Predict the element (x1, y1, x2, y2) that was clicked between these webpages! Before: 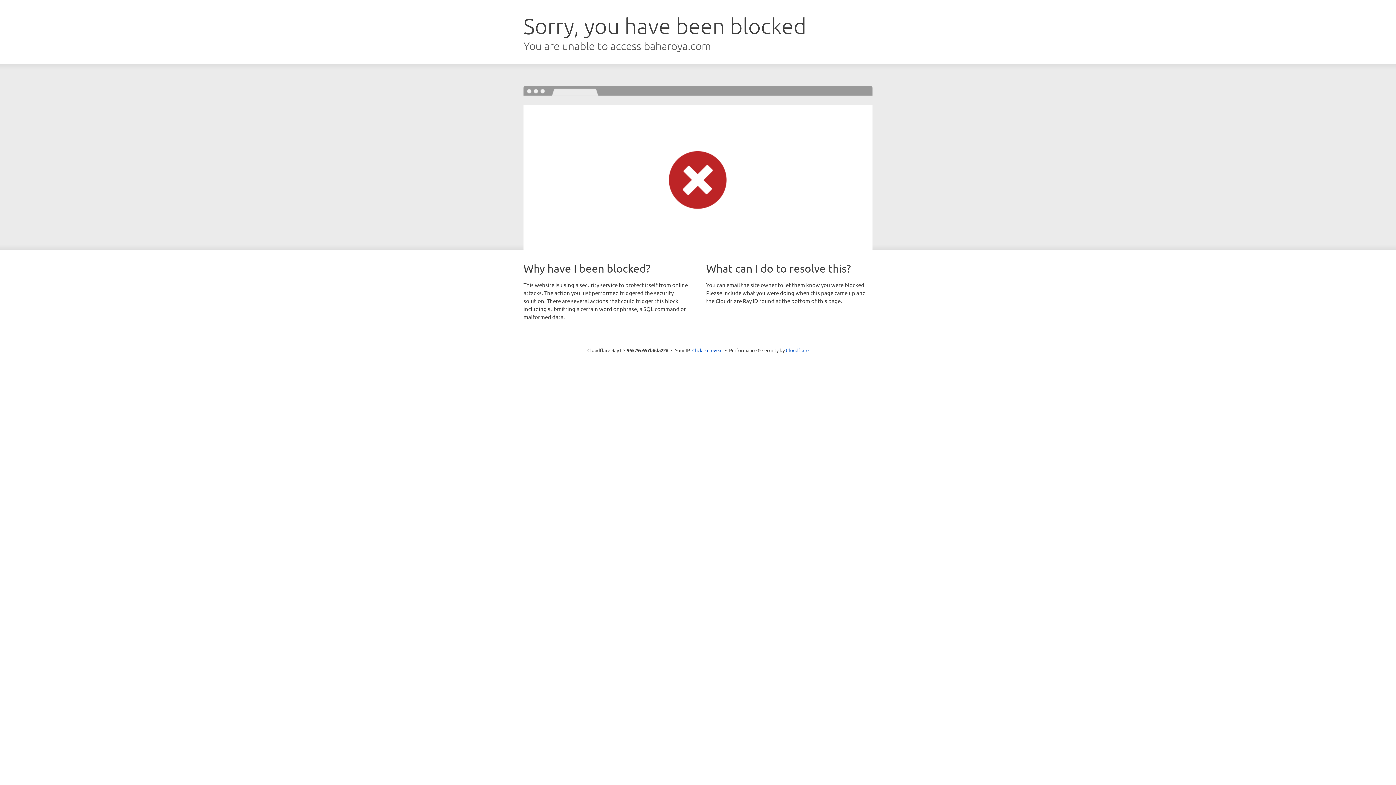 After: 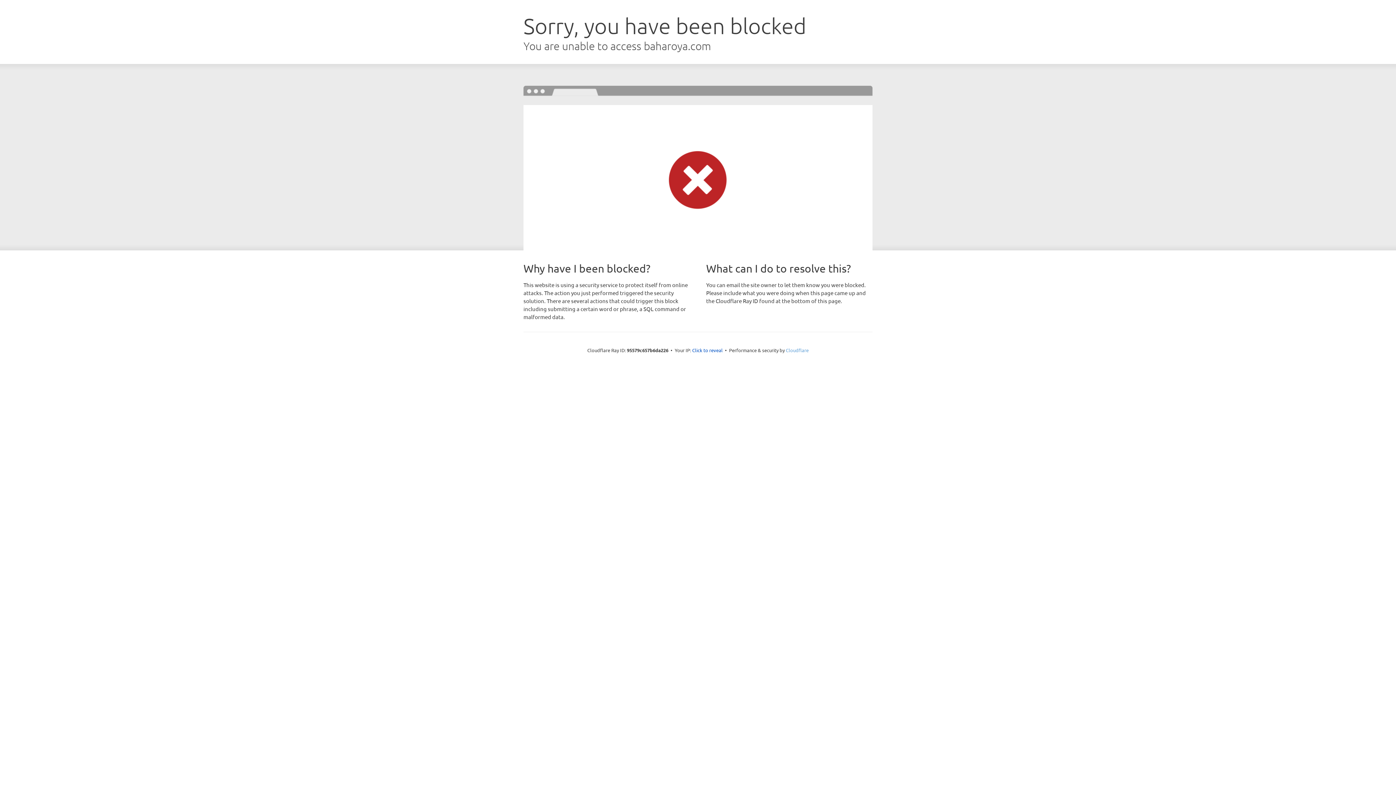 Action: bbox: (786, 347, 808, 353) label: Cloudflare